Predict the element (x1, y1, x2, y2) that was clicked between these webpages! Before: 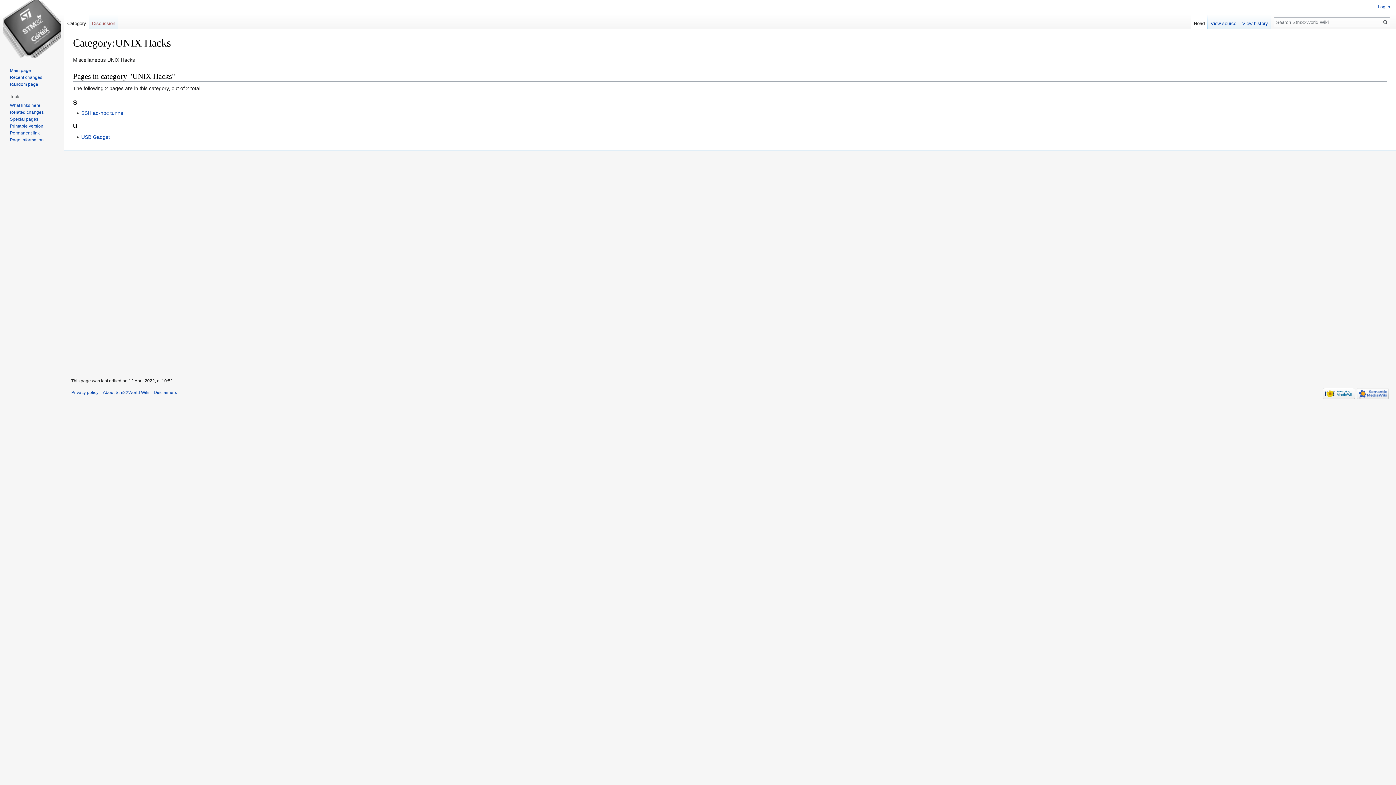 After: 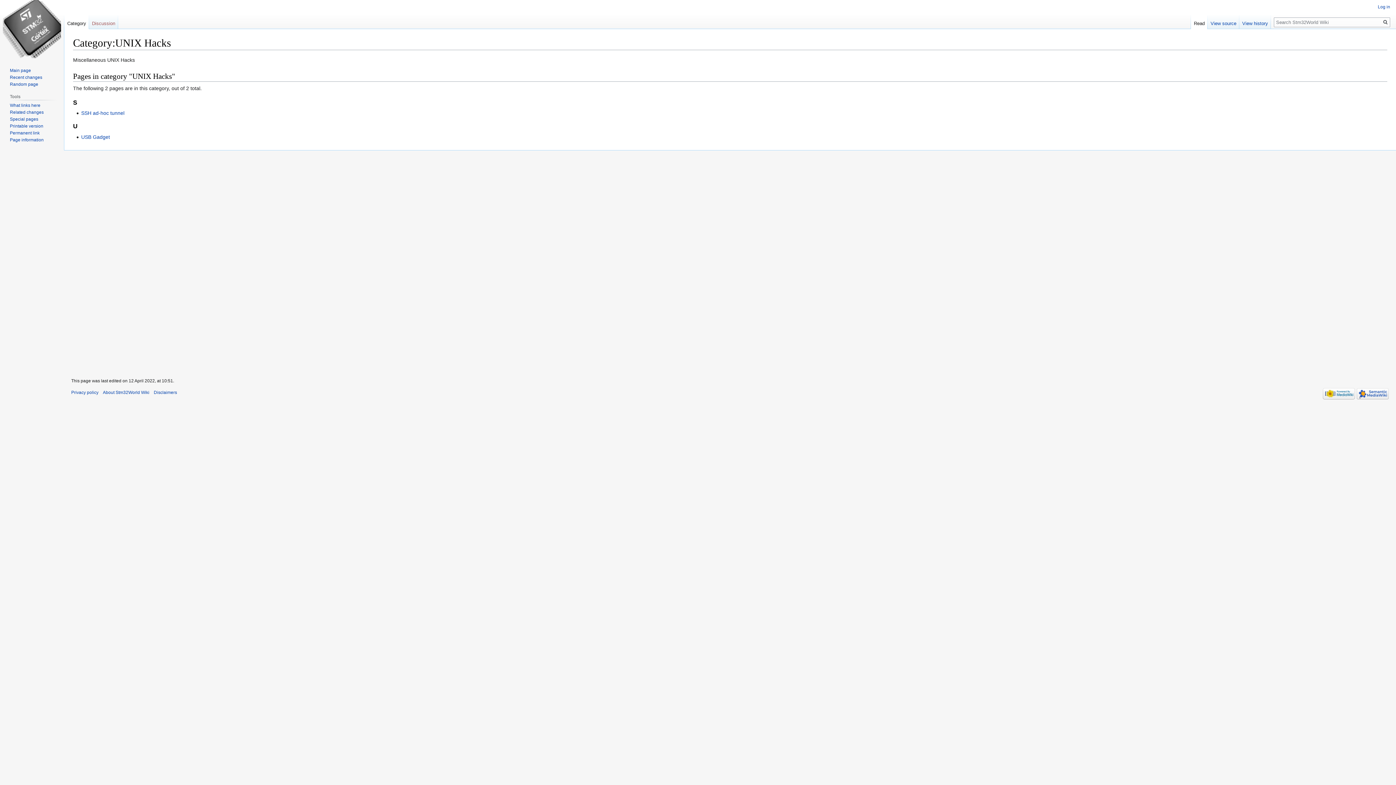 Action: bbox: (1191, 14, 1208, 29) label: Read